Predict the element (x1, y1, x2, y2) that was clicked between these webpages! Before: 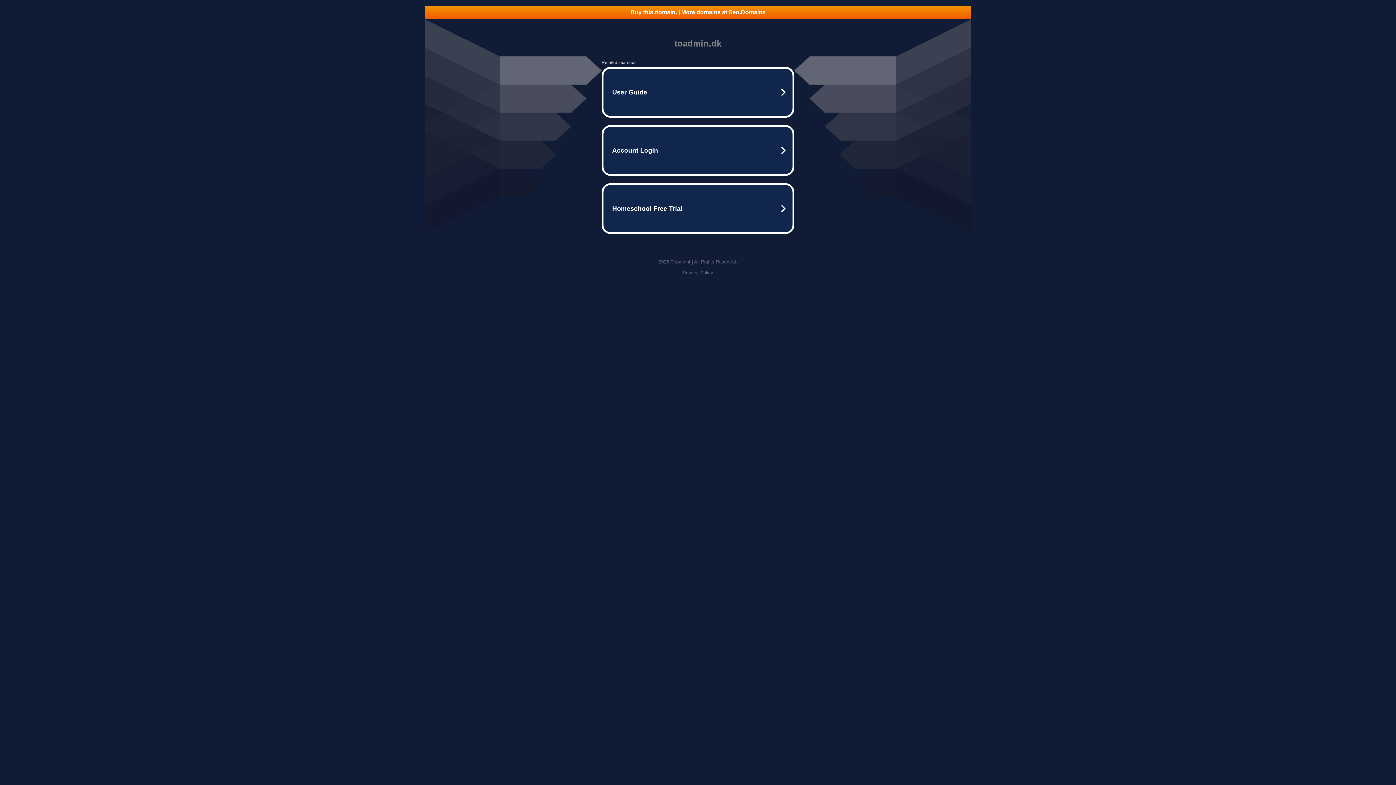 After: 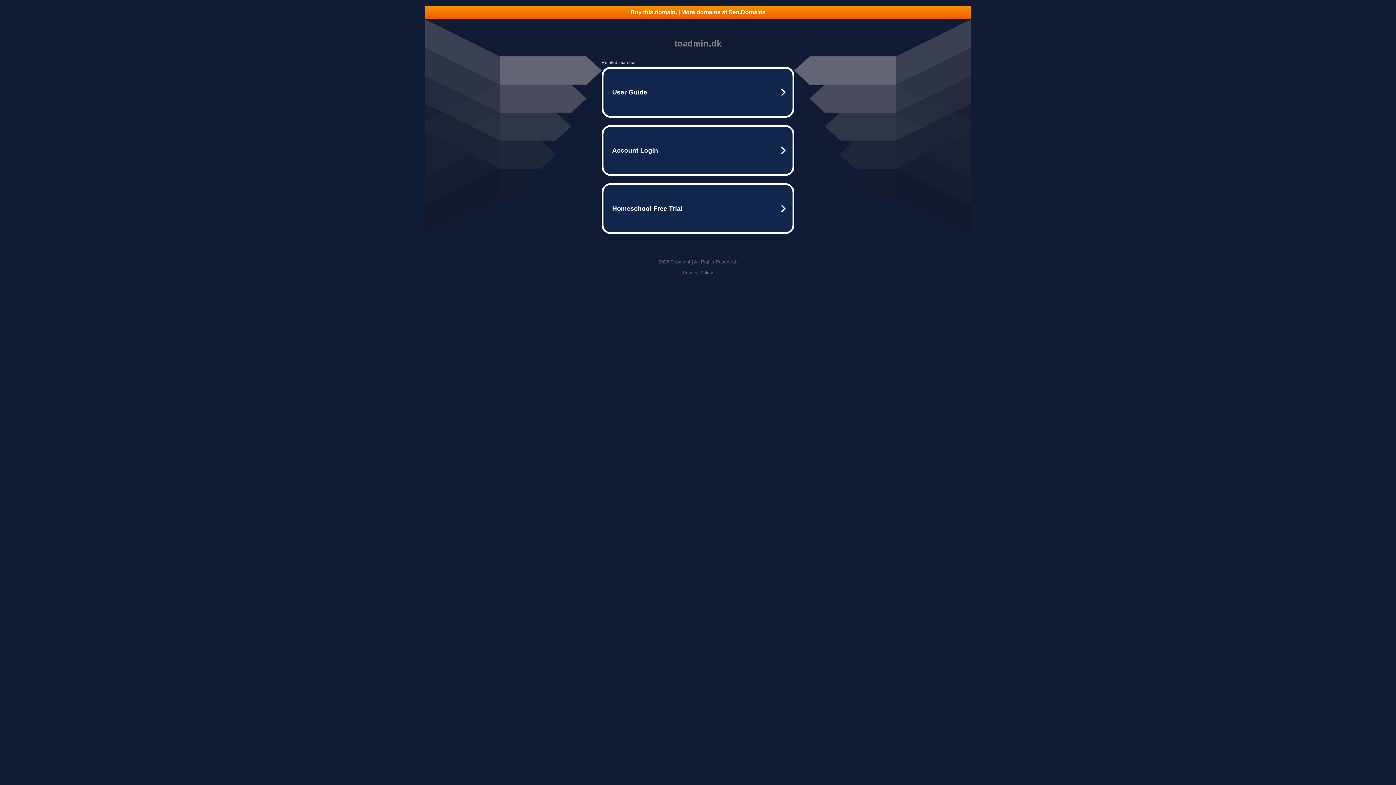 Action: bbox: (682, 270, 713, 275) label: Privacy Policy